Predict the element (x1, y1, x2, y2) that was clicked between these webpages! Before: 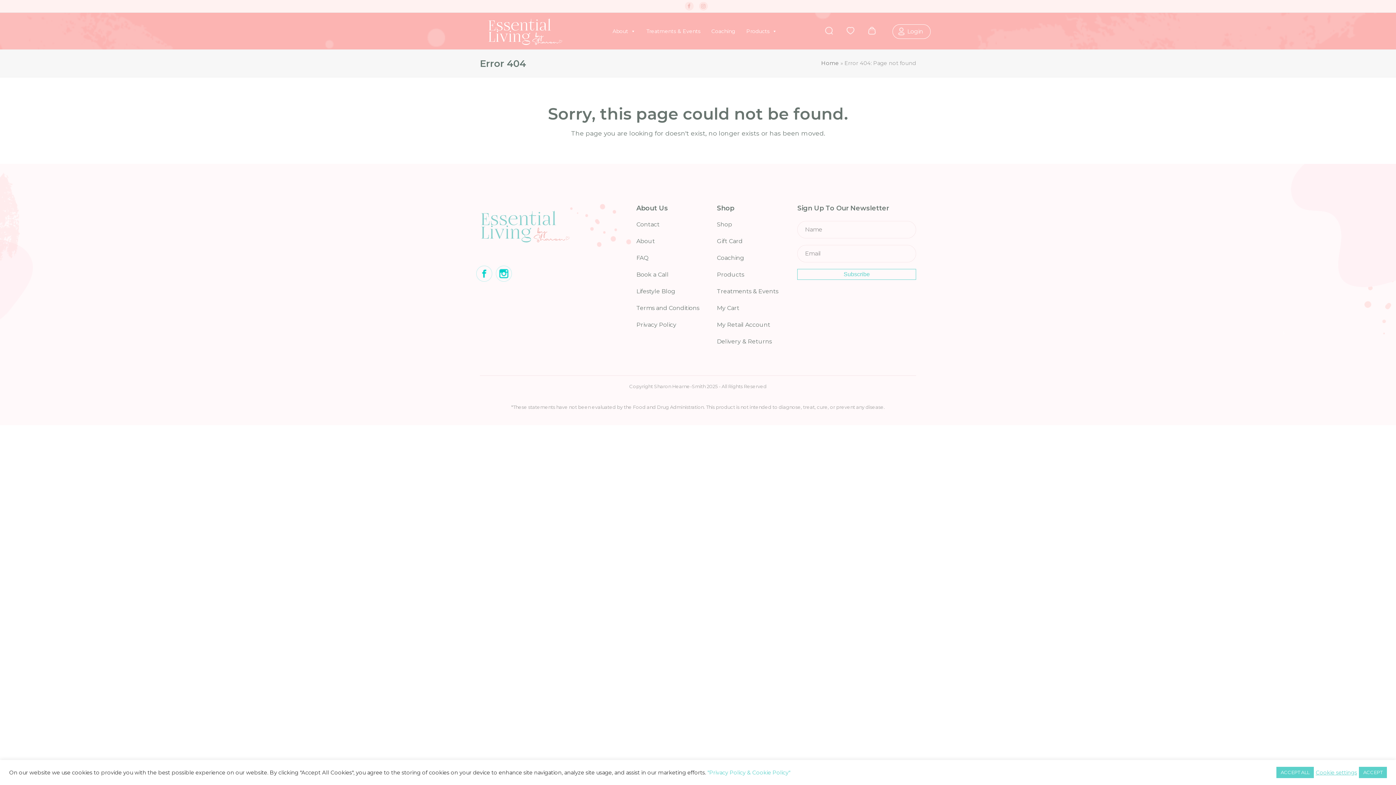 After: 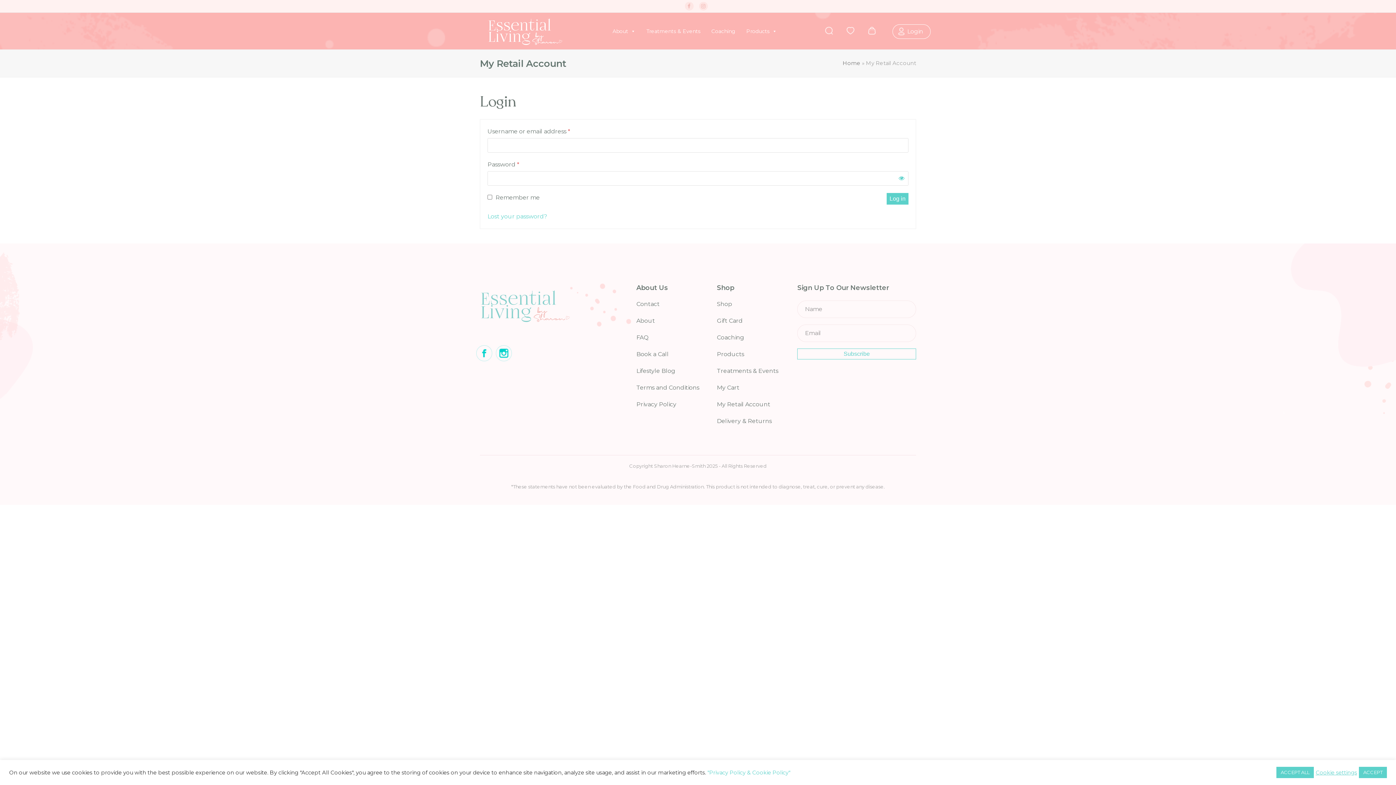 Action: bbox: (717, 321, 770, 328) label: My Retail Account